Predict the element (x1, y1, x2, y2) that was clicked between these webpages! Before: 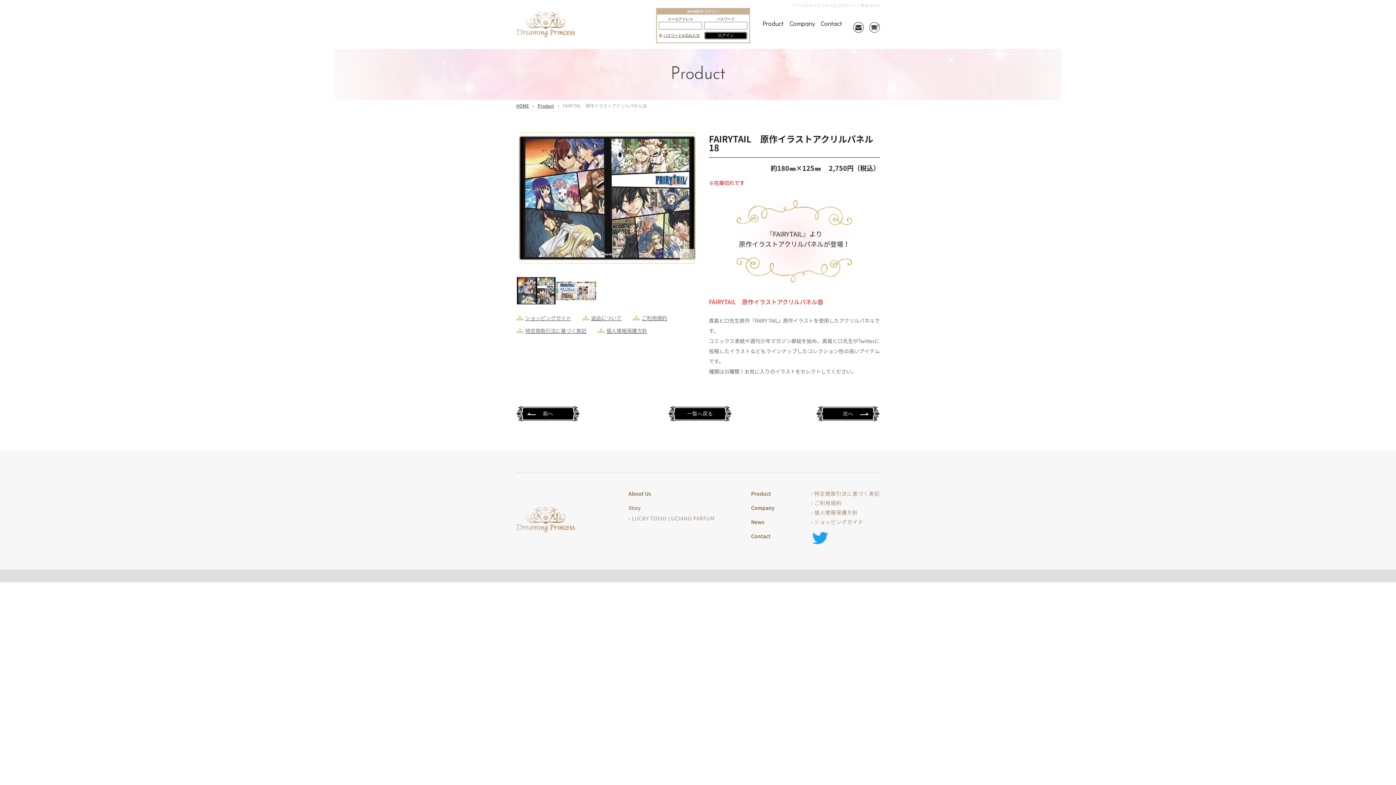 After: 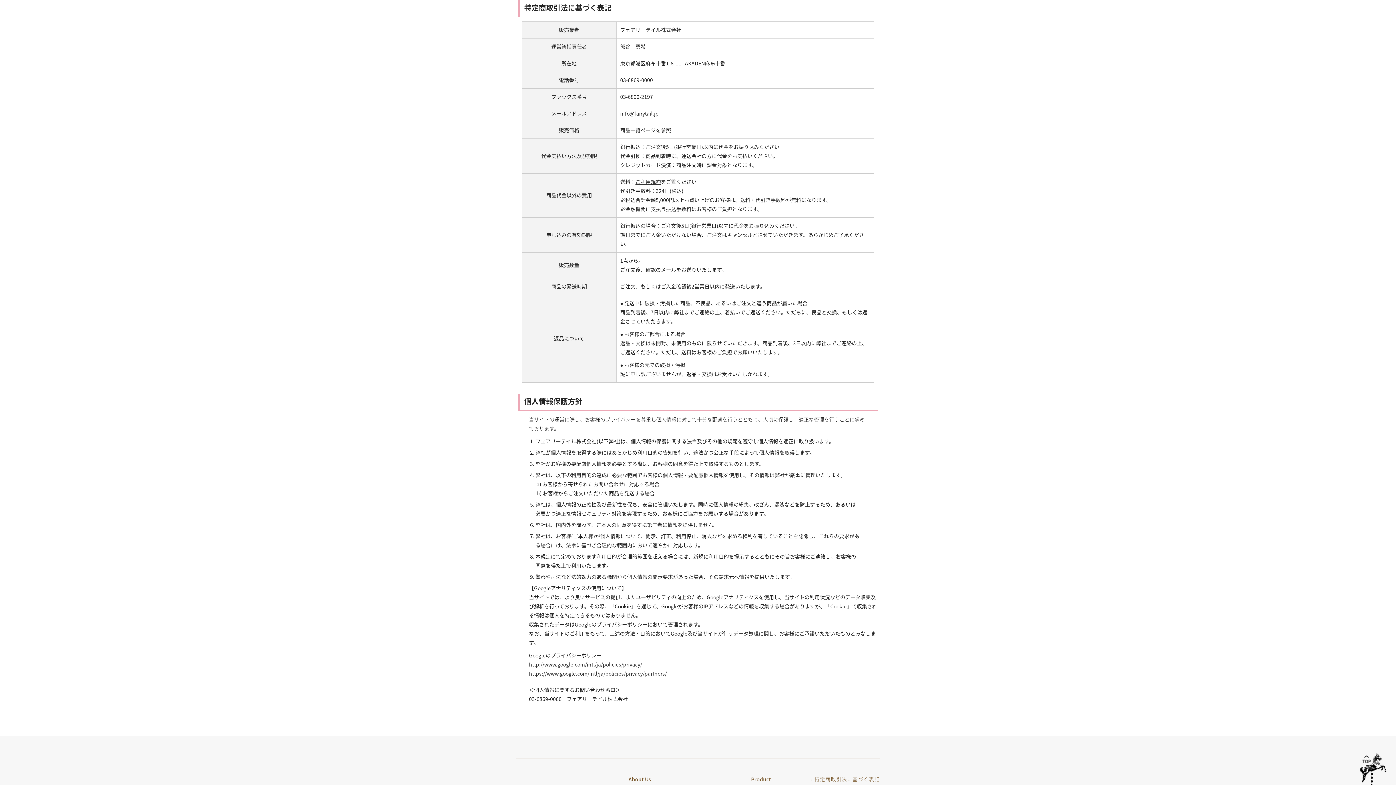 Action: label: › 特定商取引法に基づく表記 bbox: (811, 491, 880, 496)